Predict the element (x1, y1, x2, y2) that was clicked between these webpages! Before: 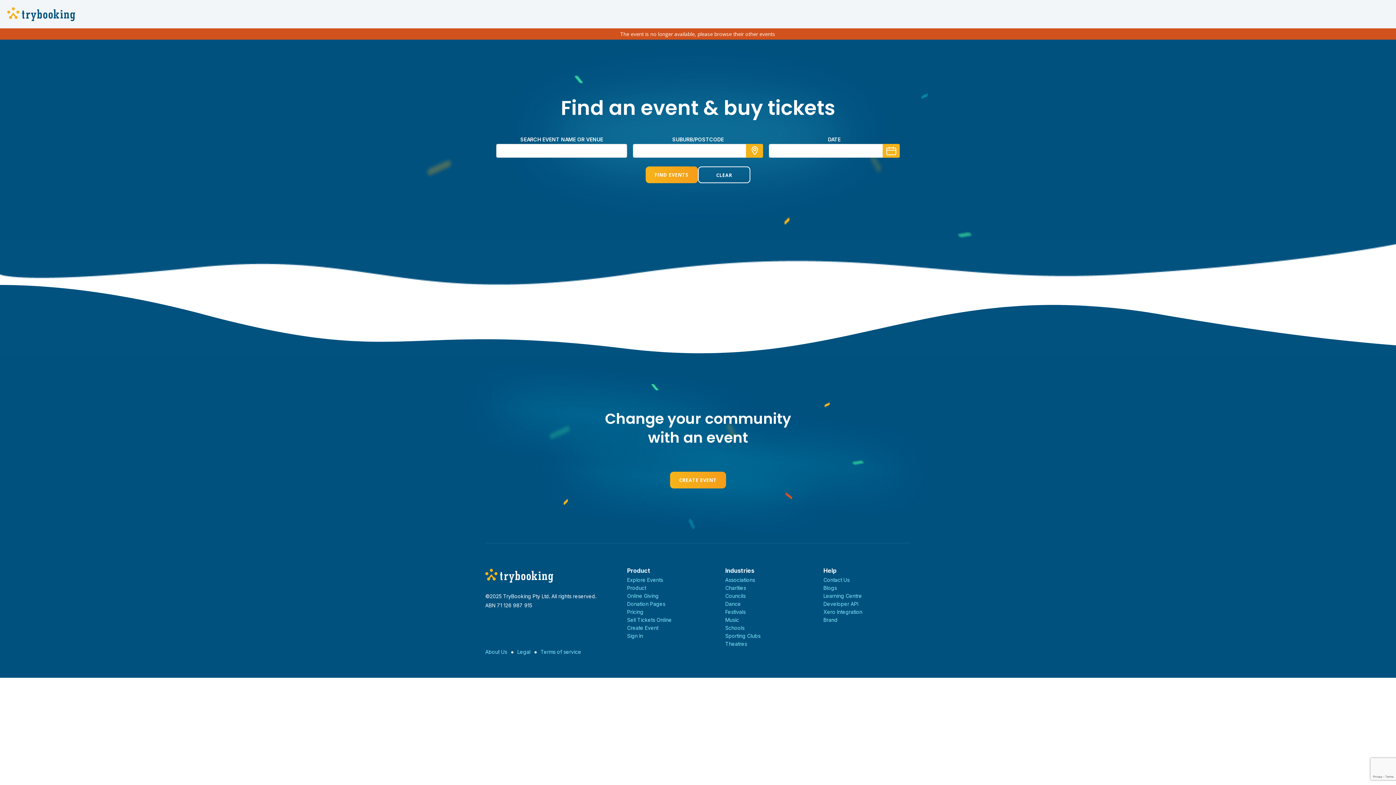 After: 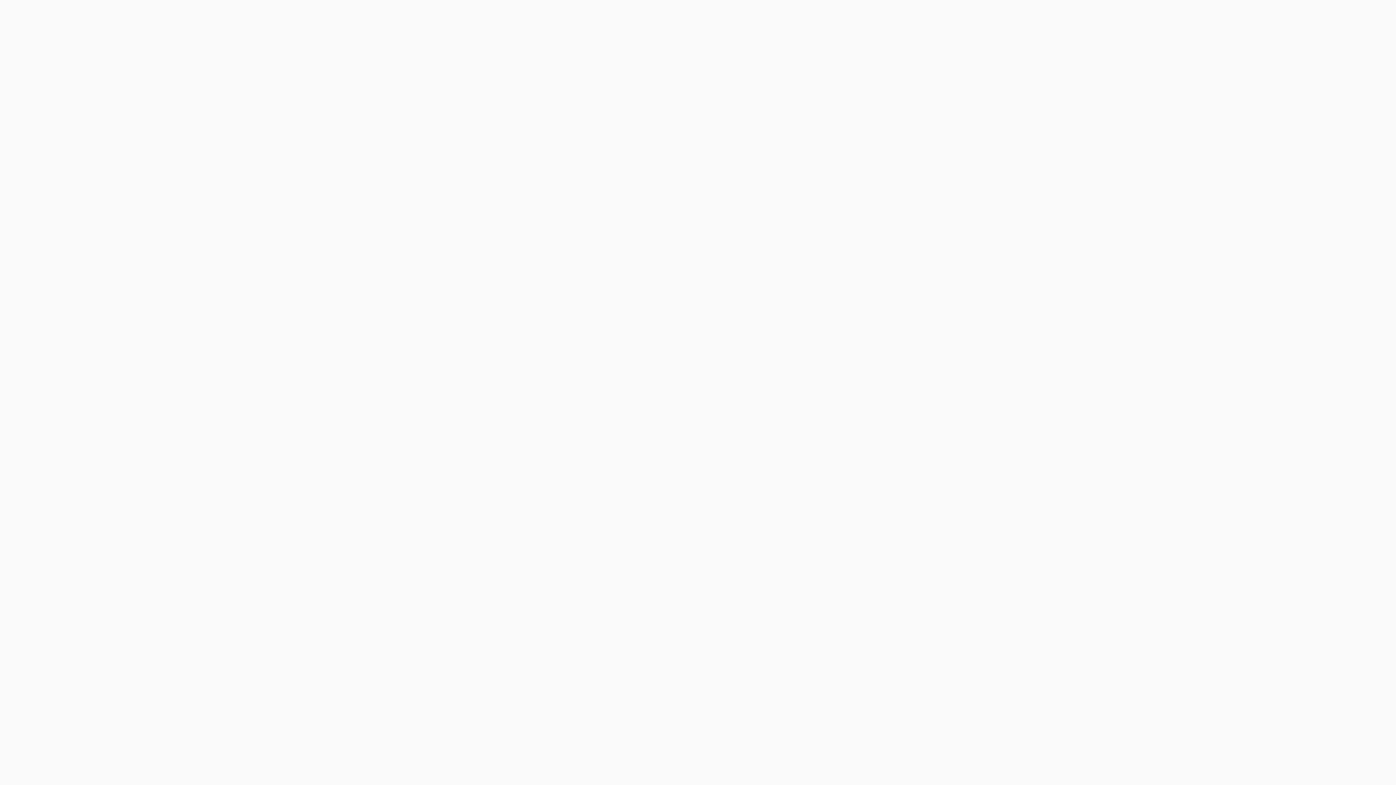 Action: bbox: (627, 633, 643, 639) label: Sign In